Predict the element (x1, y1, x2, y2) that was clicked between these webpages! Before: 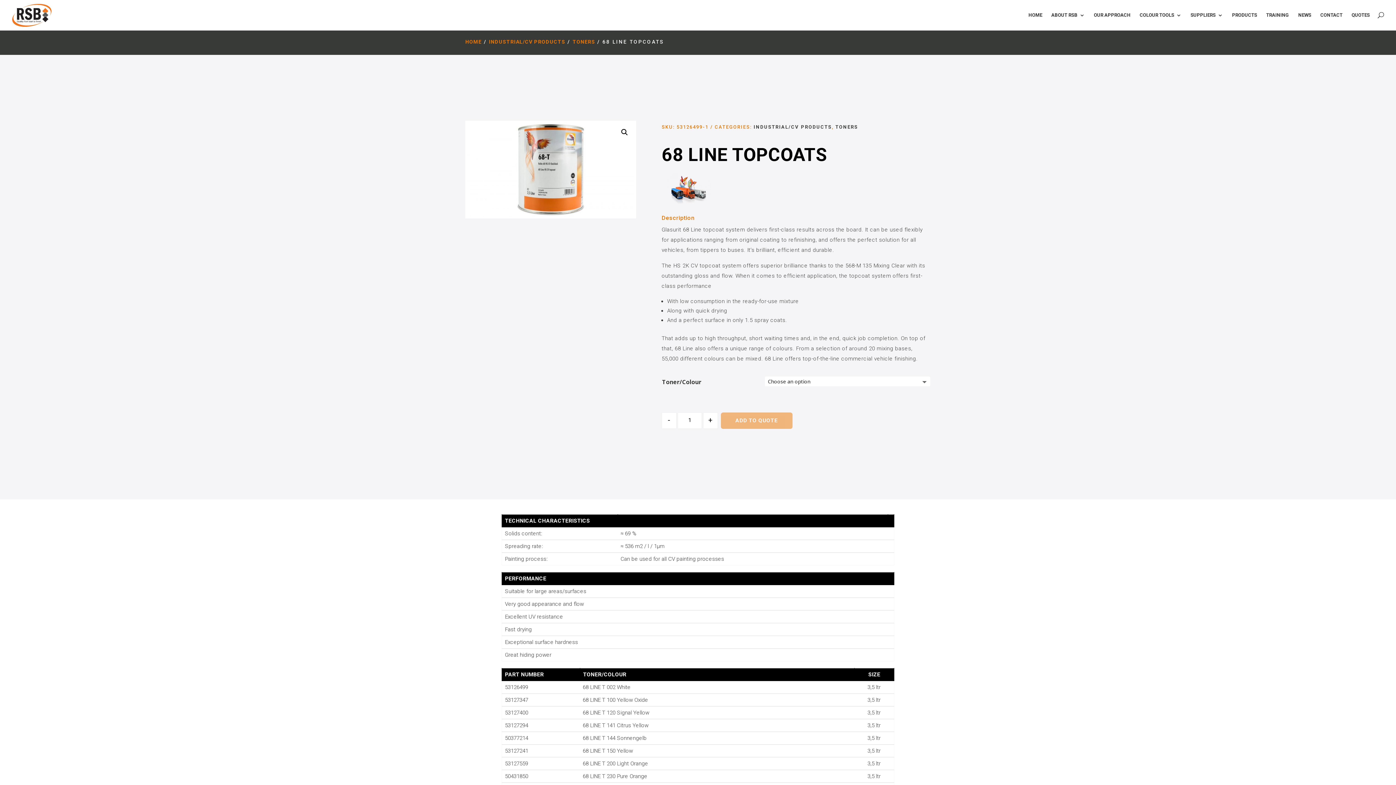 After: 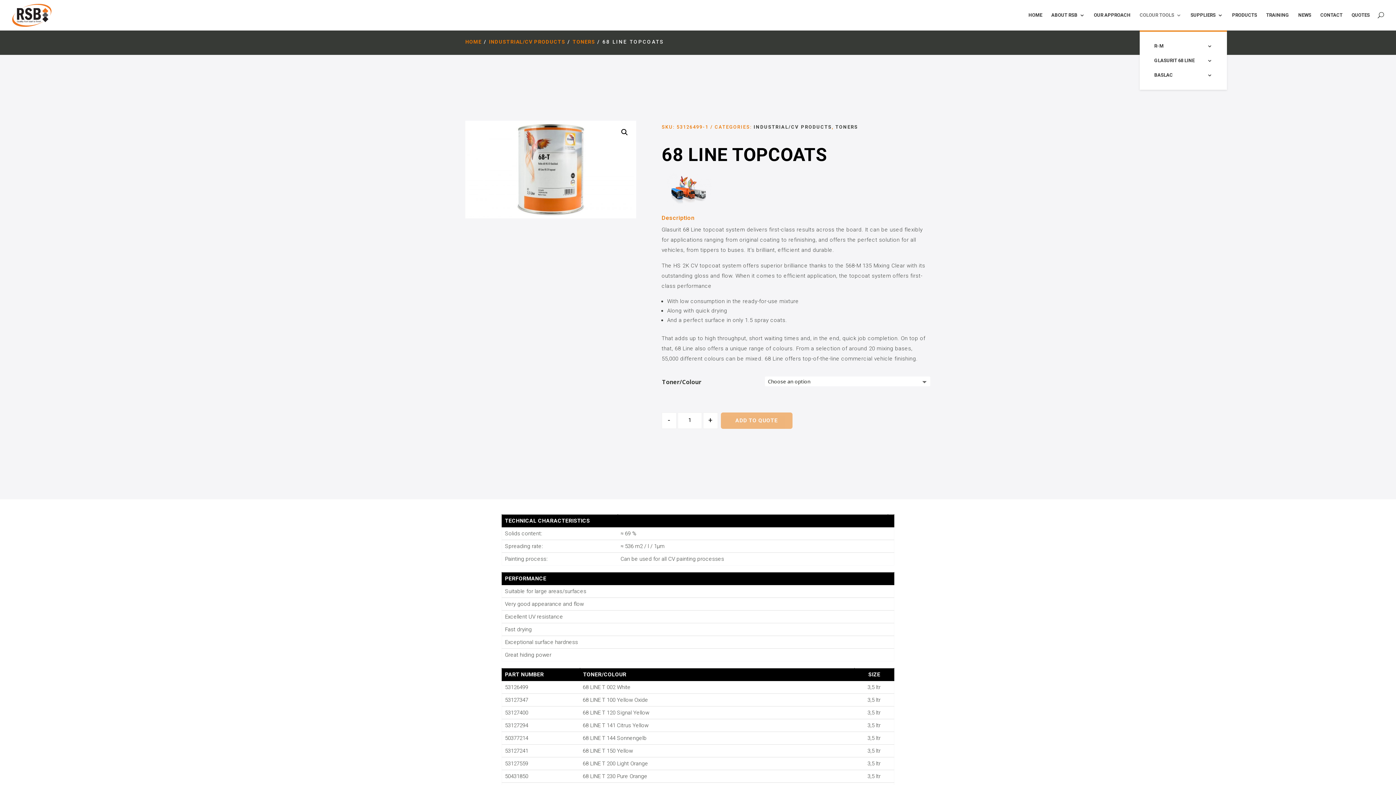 Action: bbox: (1140, 12, 1181, 30) label: COLOUR TOOLS